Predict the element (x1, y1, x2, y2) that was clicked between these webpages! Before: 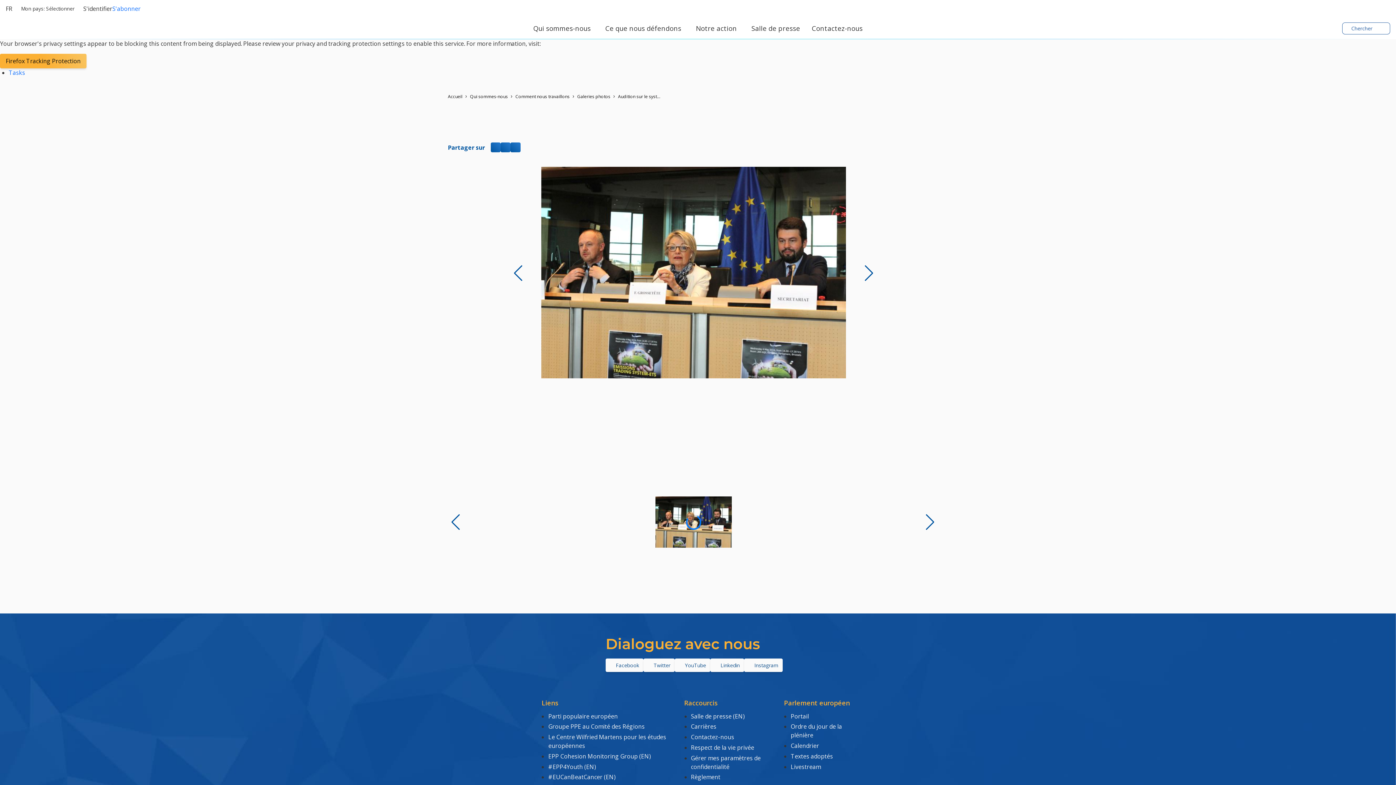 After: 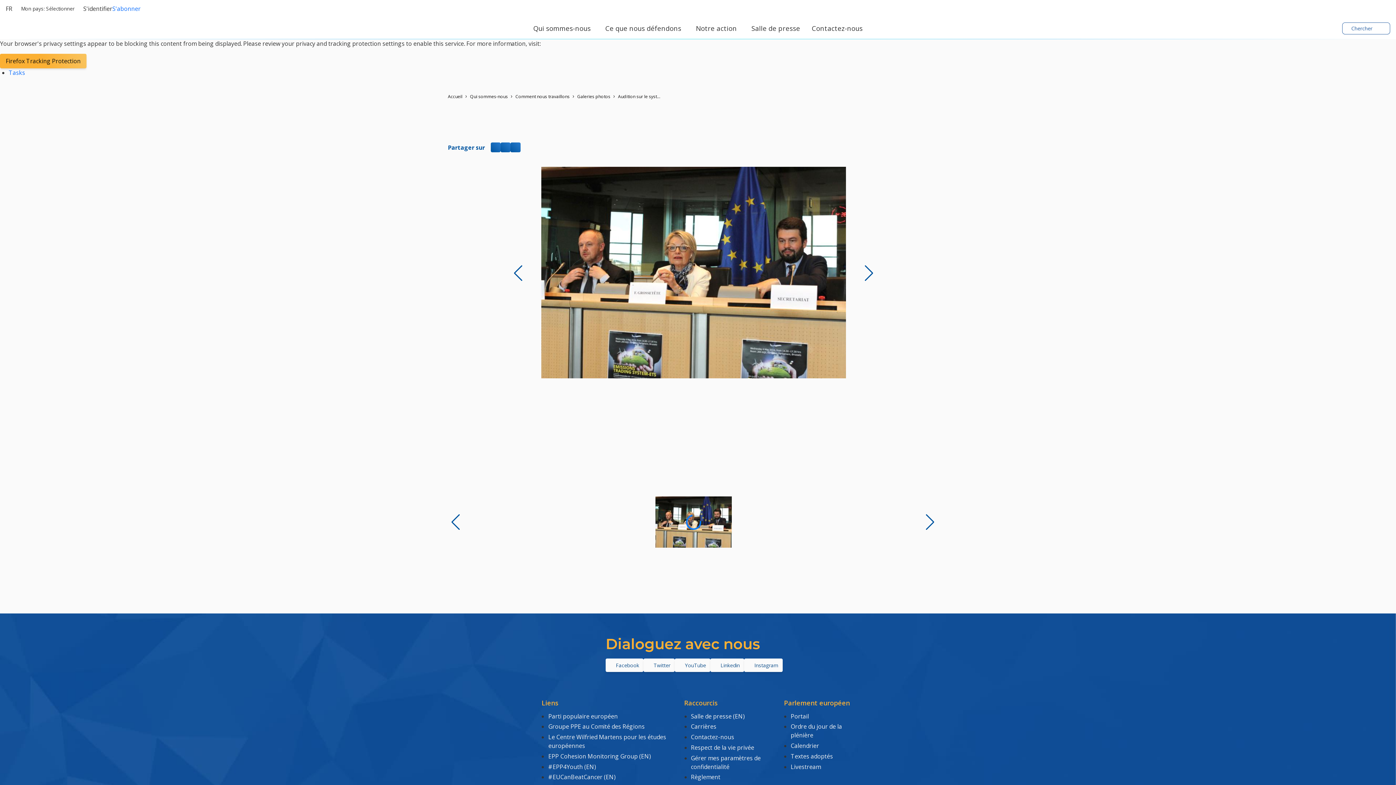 Action: bbox: (653, 23, 659, 28)